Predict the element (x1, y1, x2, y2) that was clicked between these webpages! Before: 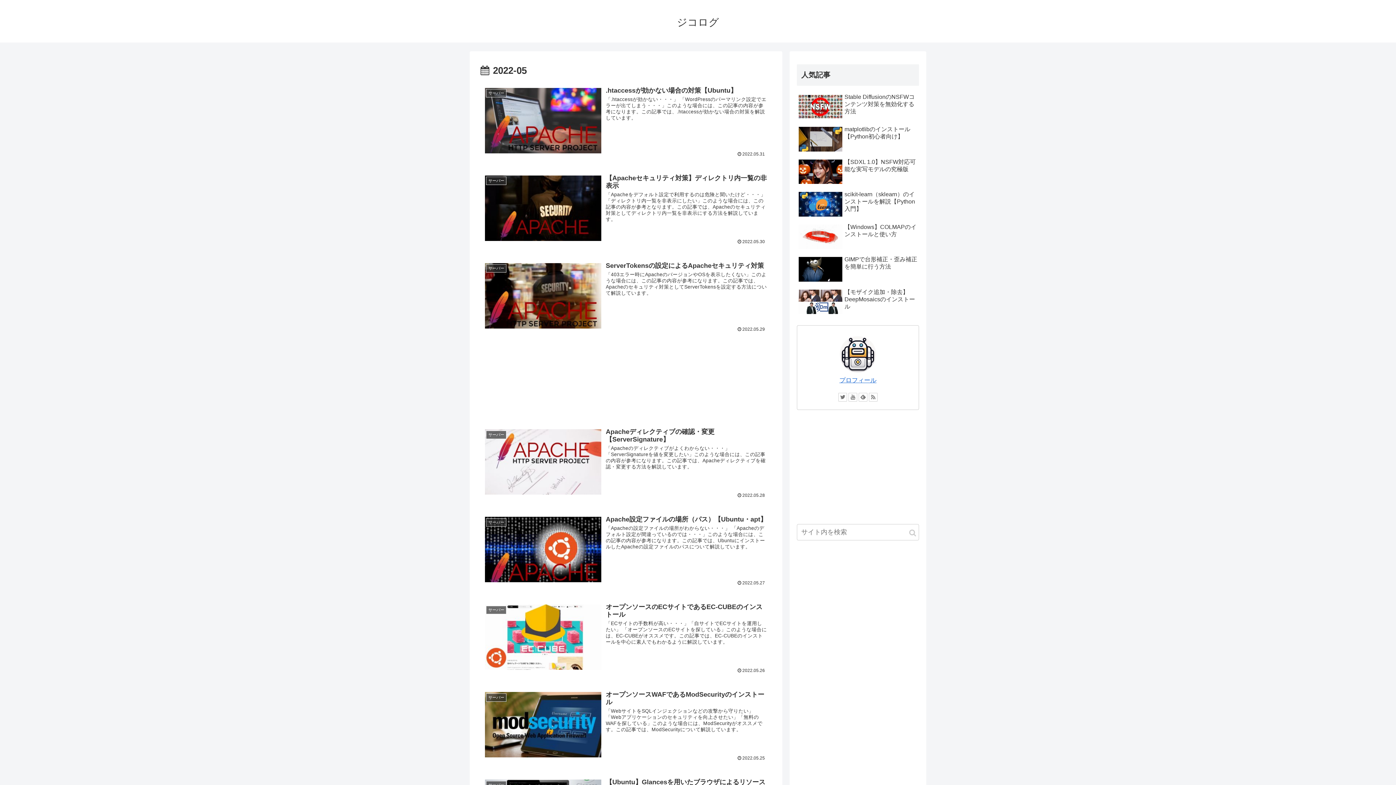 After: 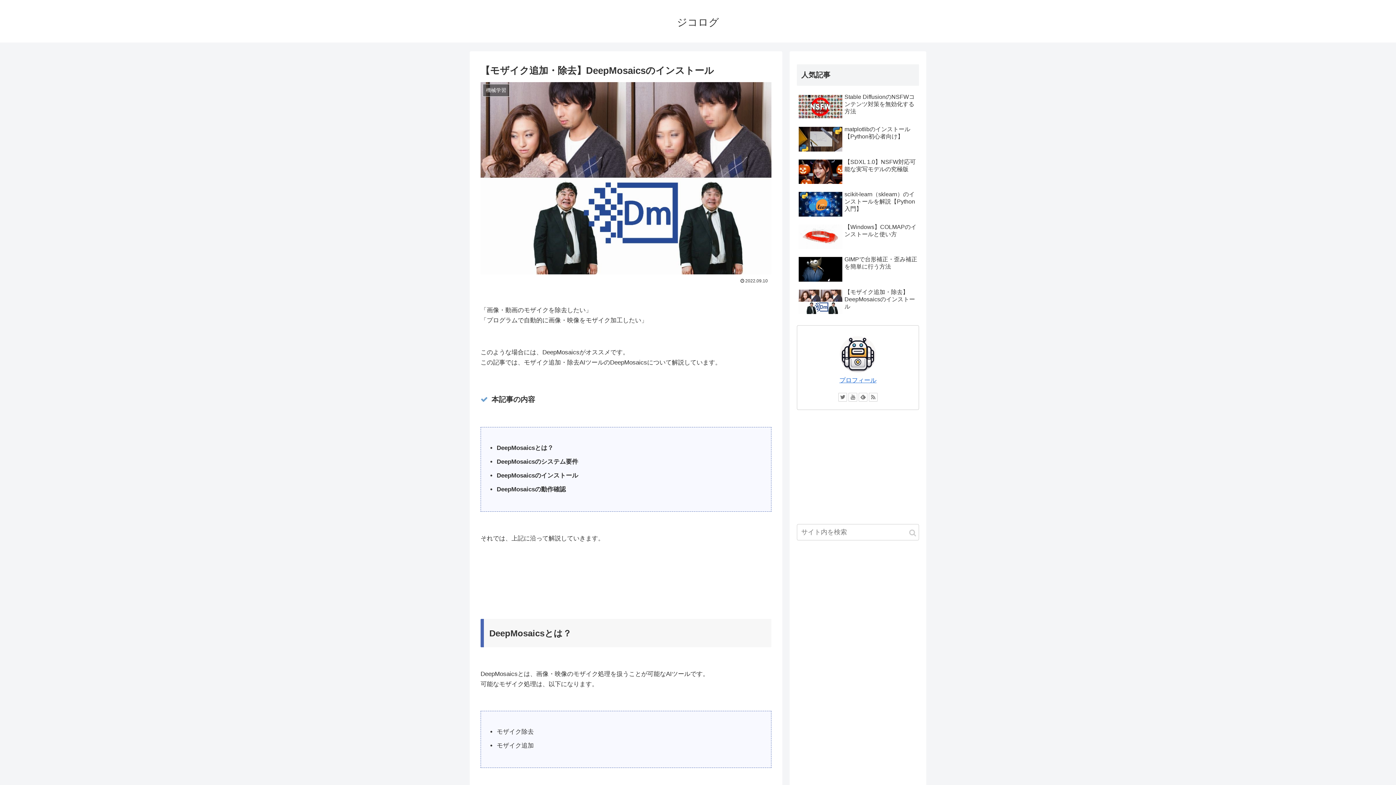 Action: bbox: (797, 286, 919, 317) label: 【モザイク追加・除去】DeepMosaicsのインストール